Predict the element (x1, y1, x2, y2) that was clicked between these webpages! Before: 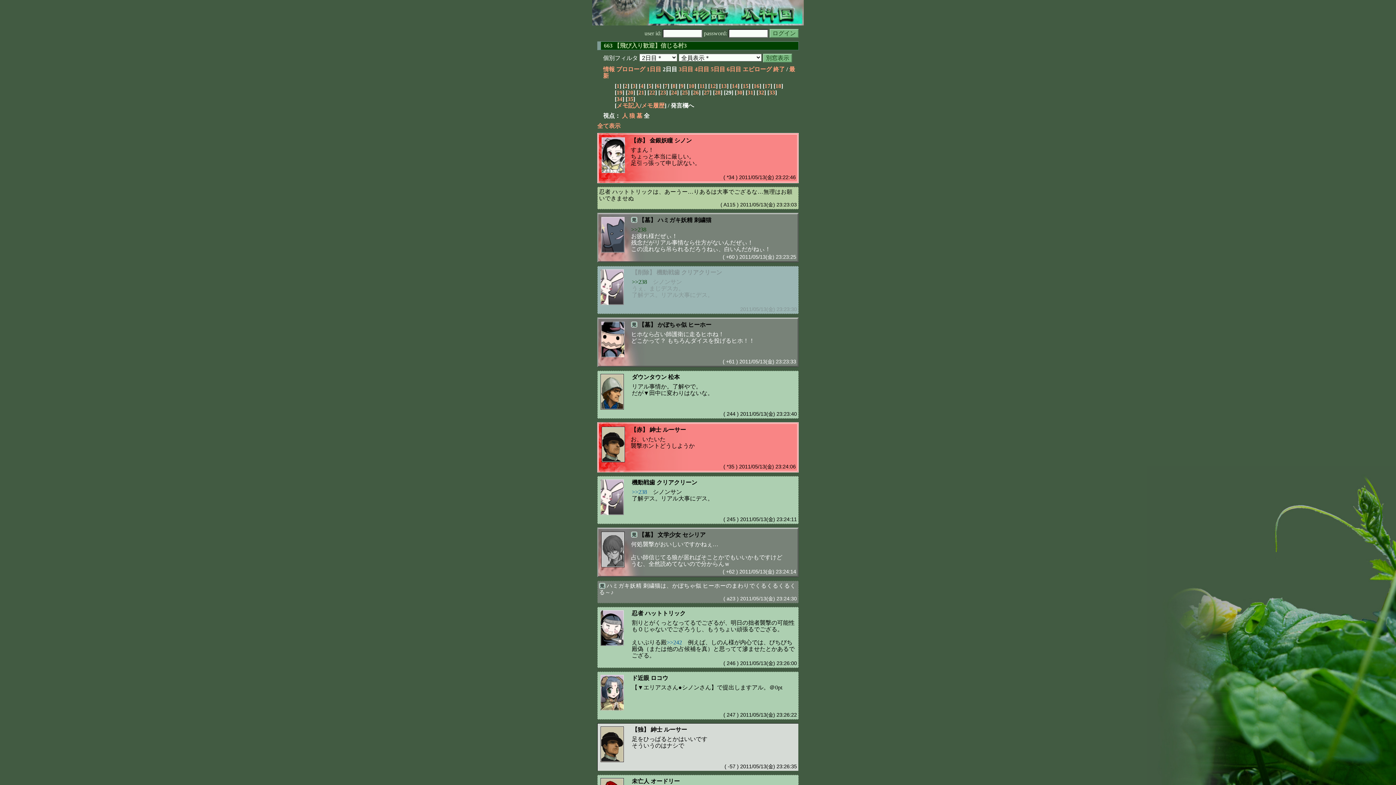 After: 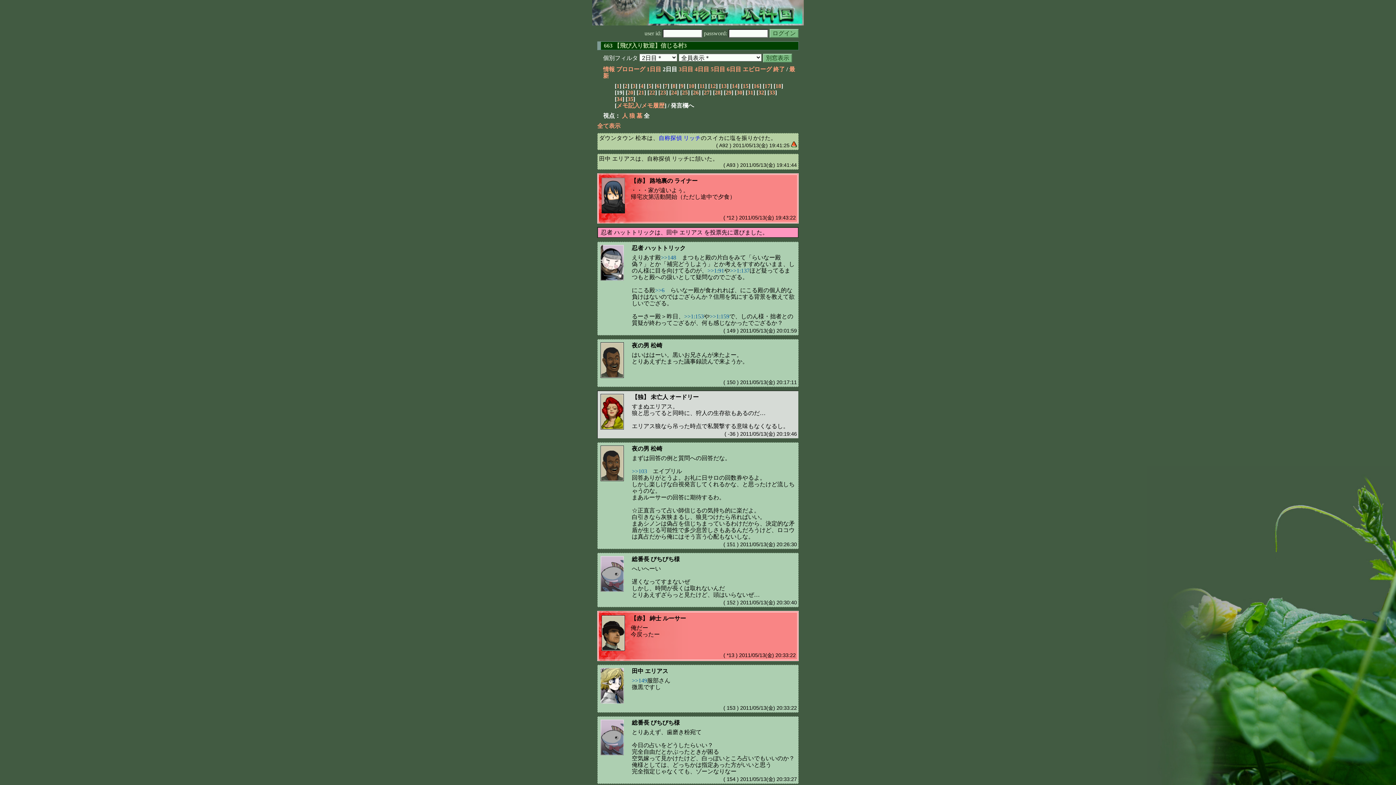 Action: label: 19 bbox: (616, 89, 622, 95)